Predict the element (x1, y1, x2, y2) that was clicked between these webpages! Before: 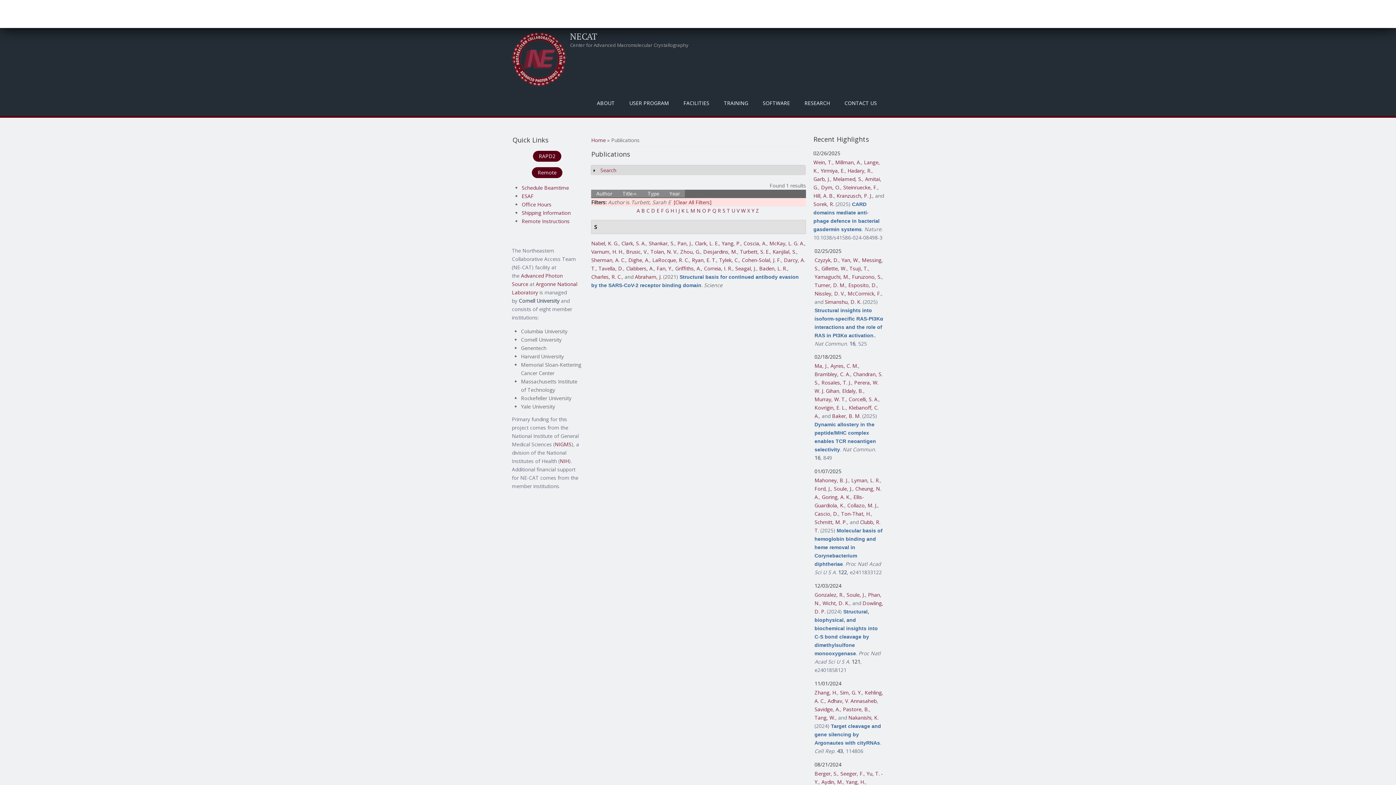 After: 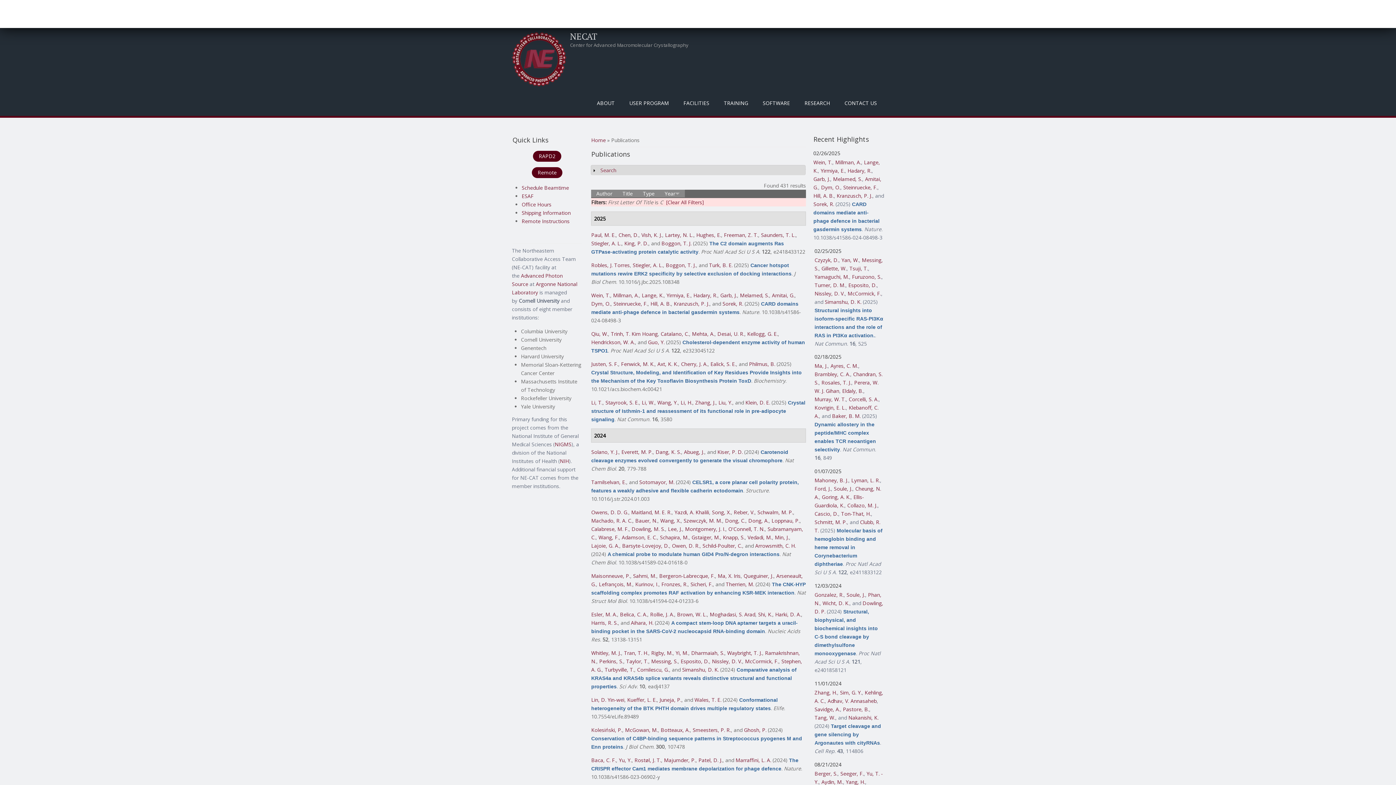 Action: bbox: (646, 207, 649, 214) label: C